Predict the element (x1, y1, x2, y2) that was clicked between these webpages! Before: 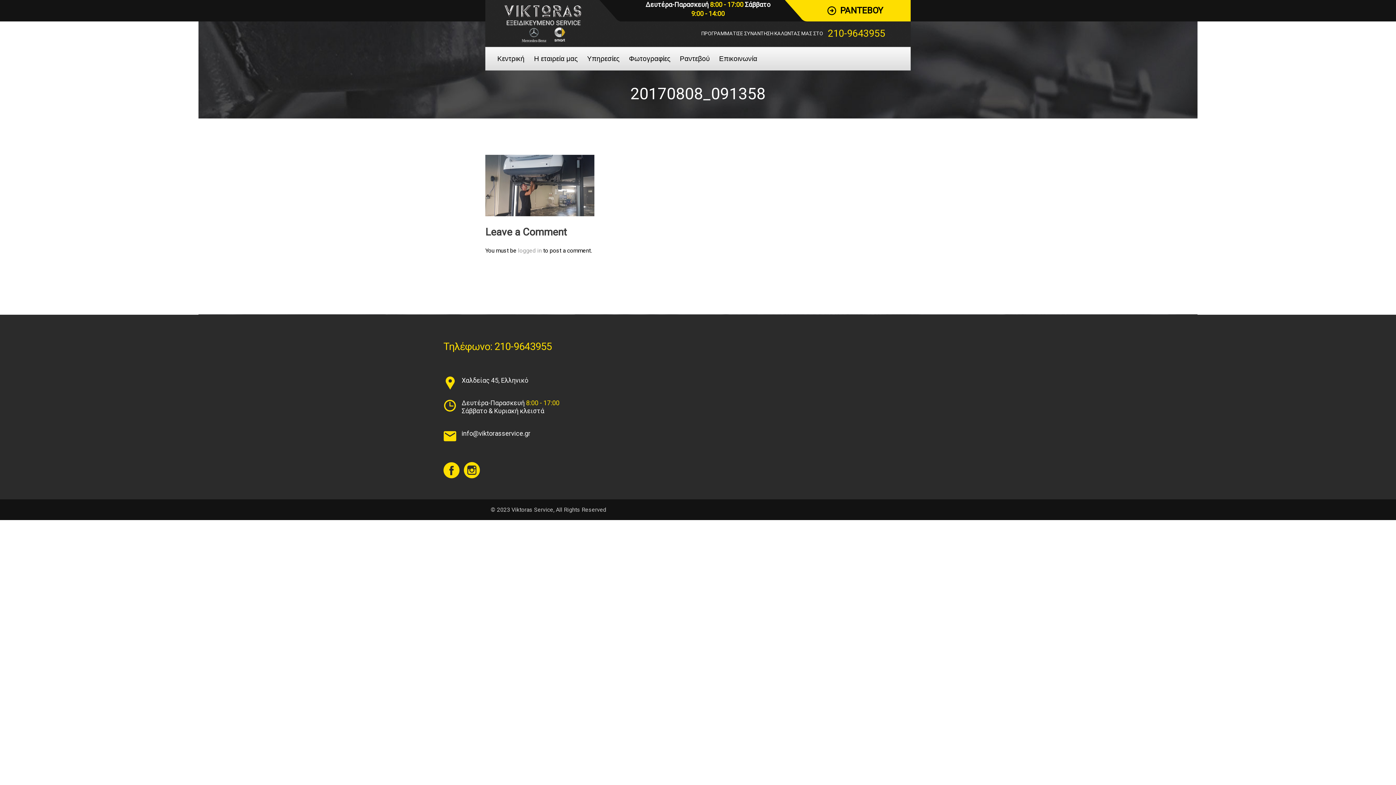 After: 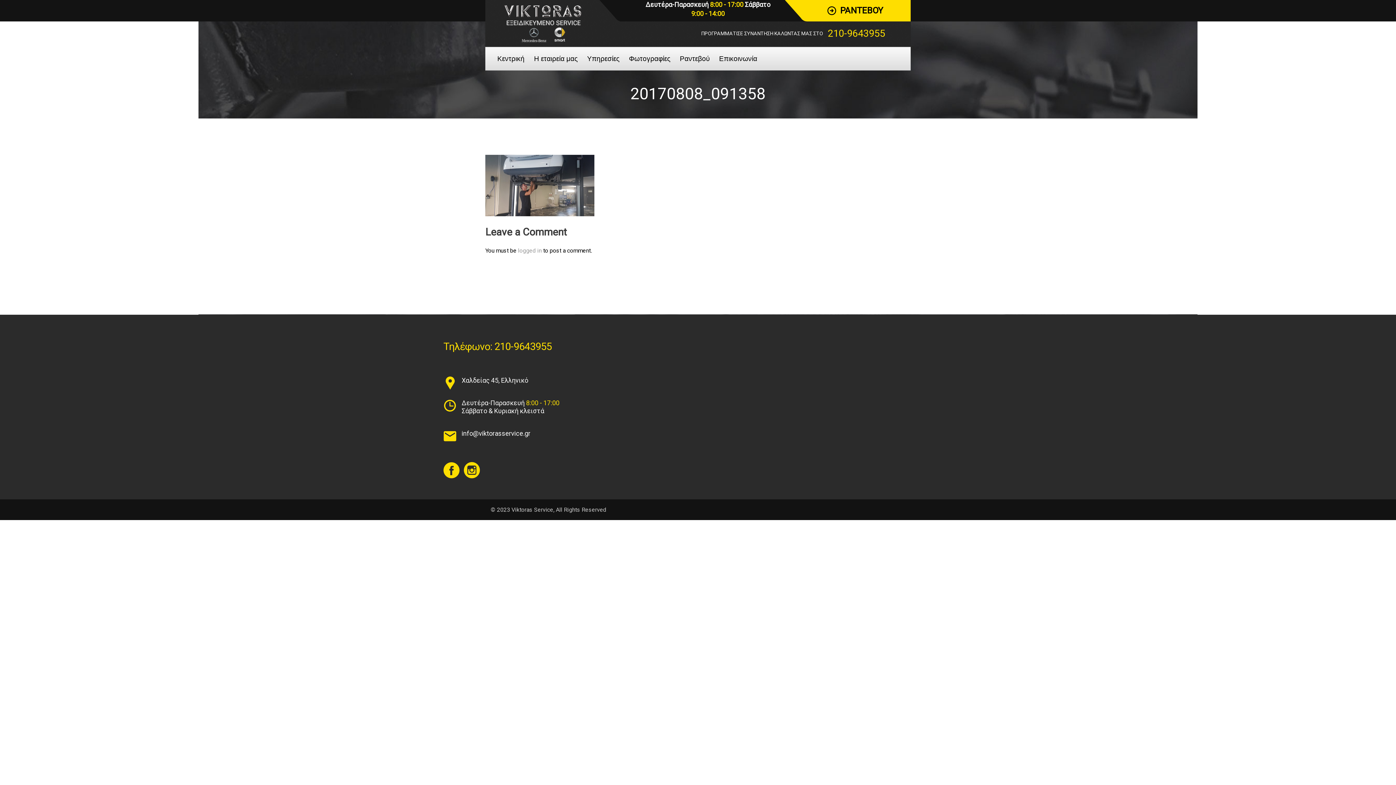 Action: label: 210-9643955 bbox: (828, 27, 885, 39)